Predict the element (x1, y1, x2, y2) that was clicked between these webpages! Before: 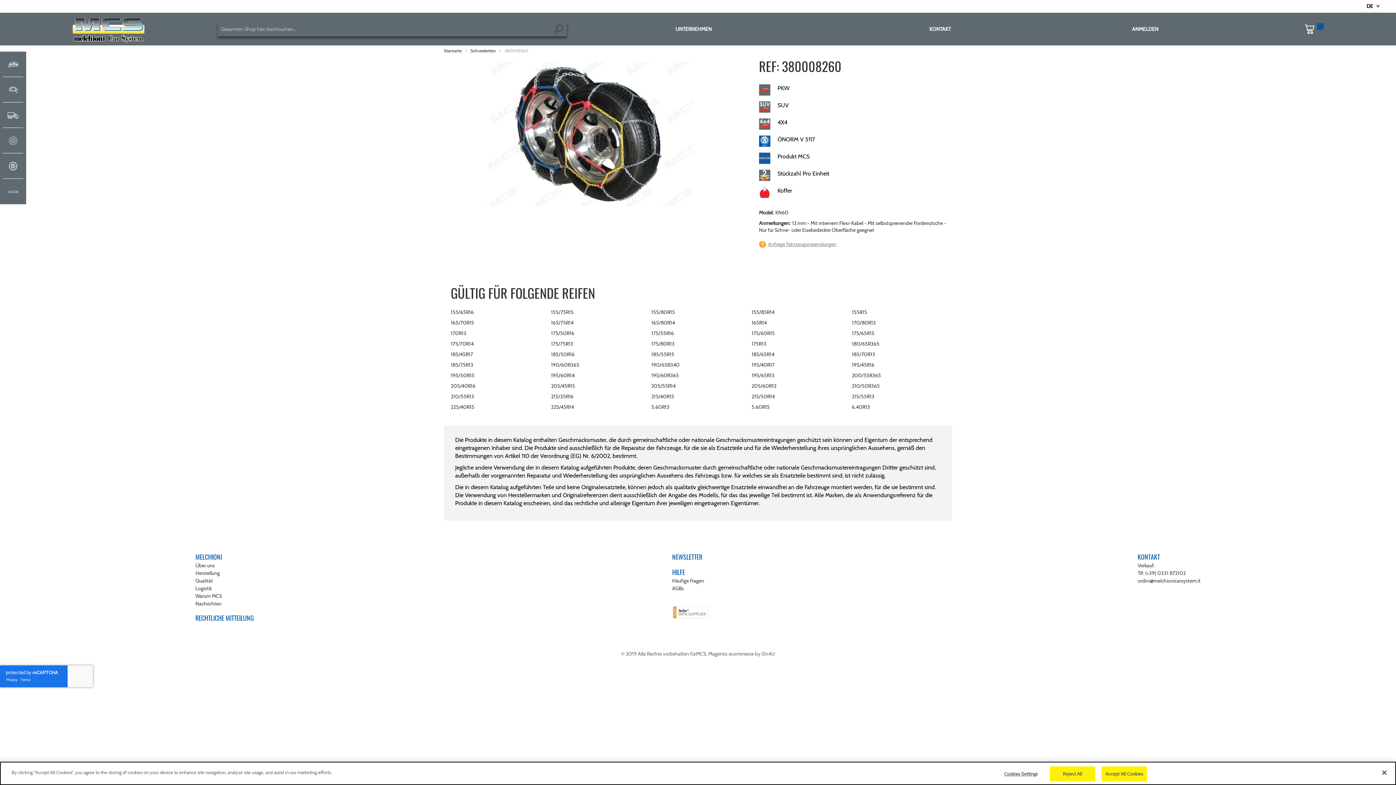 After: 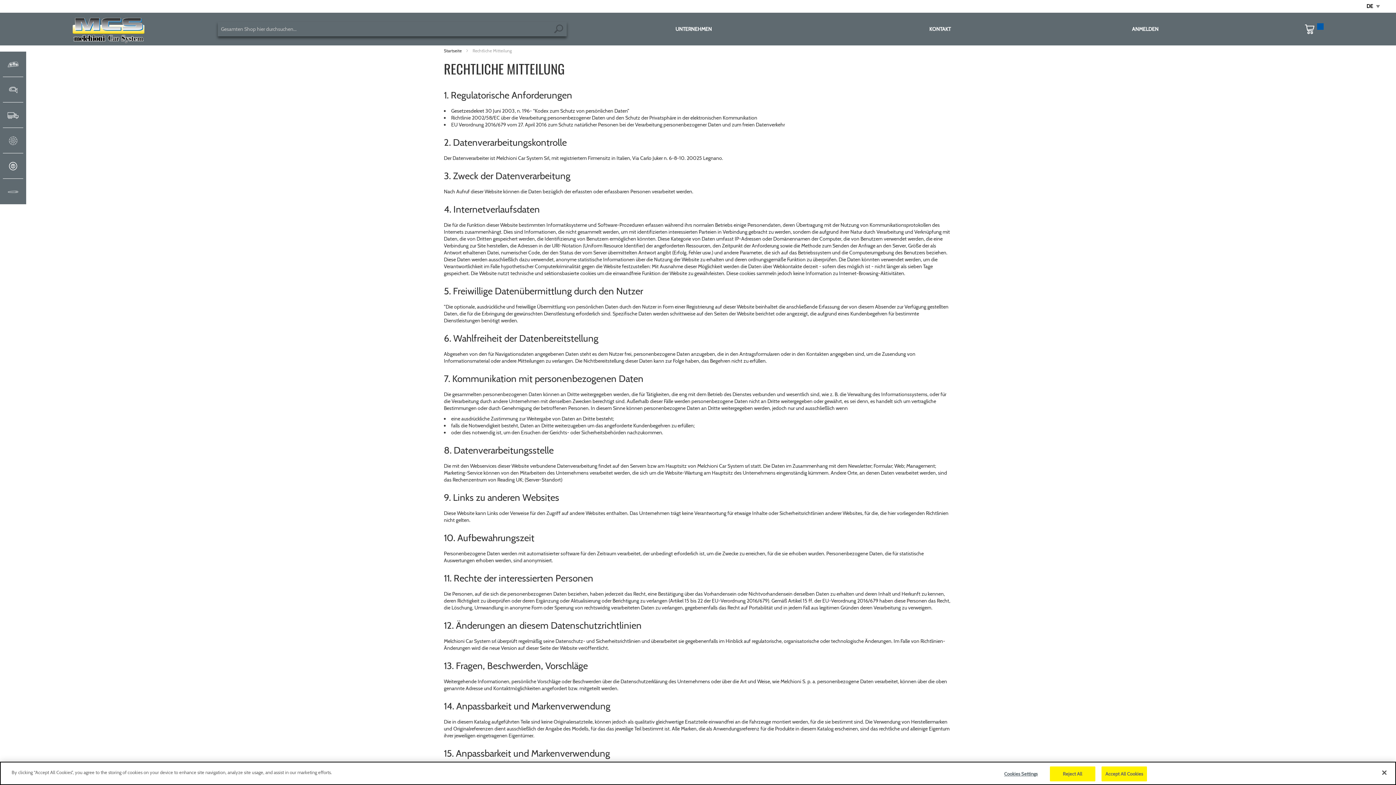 Action: bbox: (195, 612, 254, 623) label: RECHTLICHE MITTEILUNG